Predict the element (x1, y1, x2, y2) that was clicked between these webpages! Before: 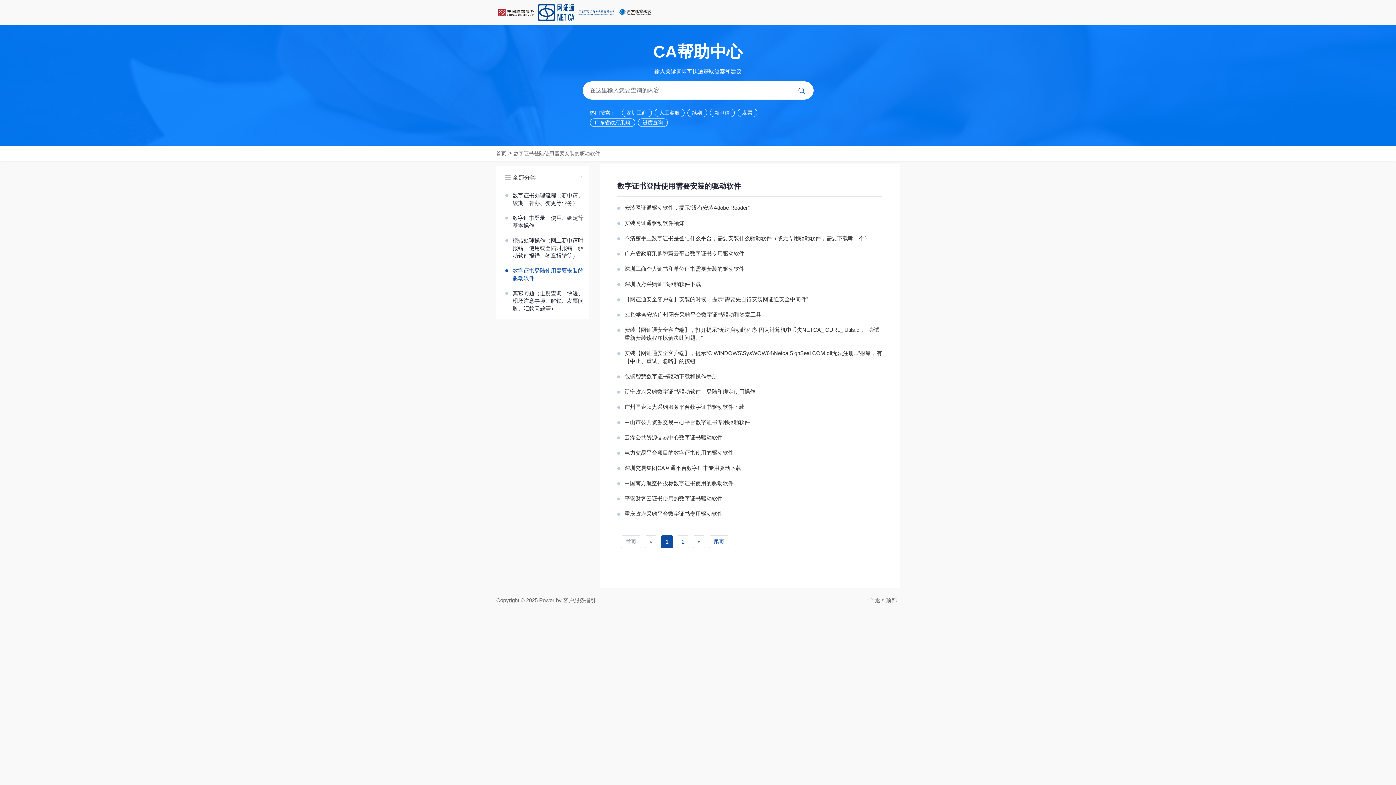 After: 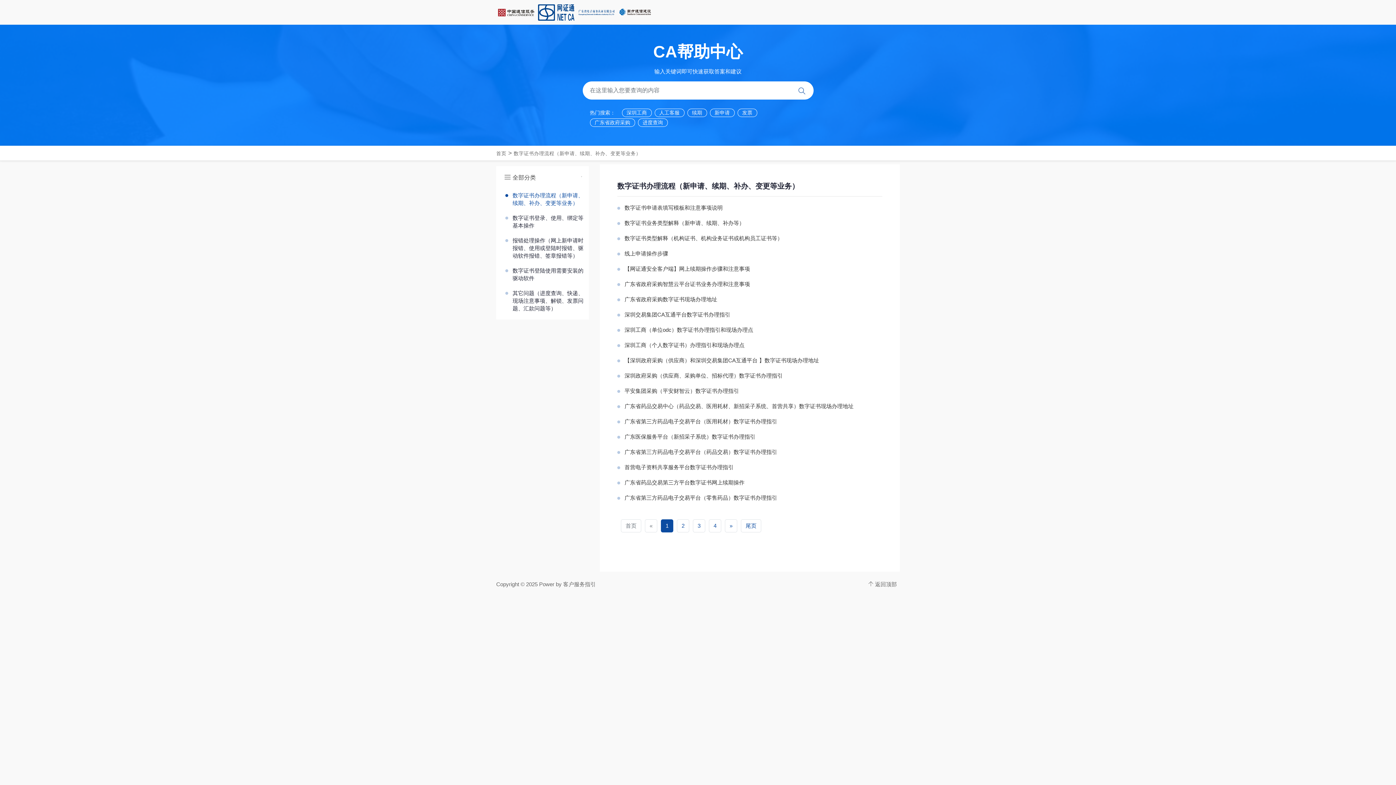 Action: label: 数字证书办理流程（新申请、续期、补办、变更等业务） bbox: (512, 188, 587, 210)